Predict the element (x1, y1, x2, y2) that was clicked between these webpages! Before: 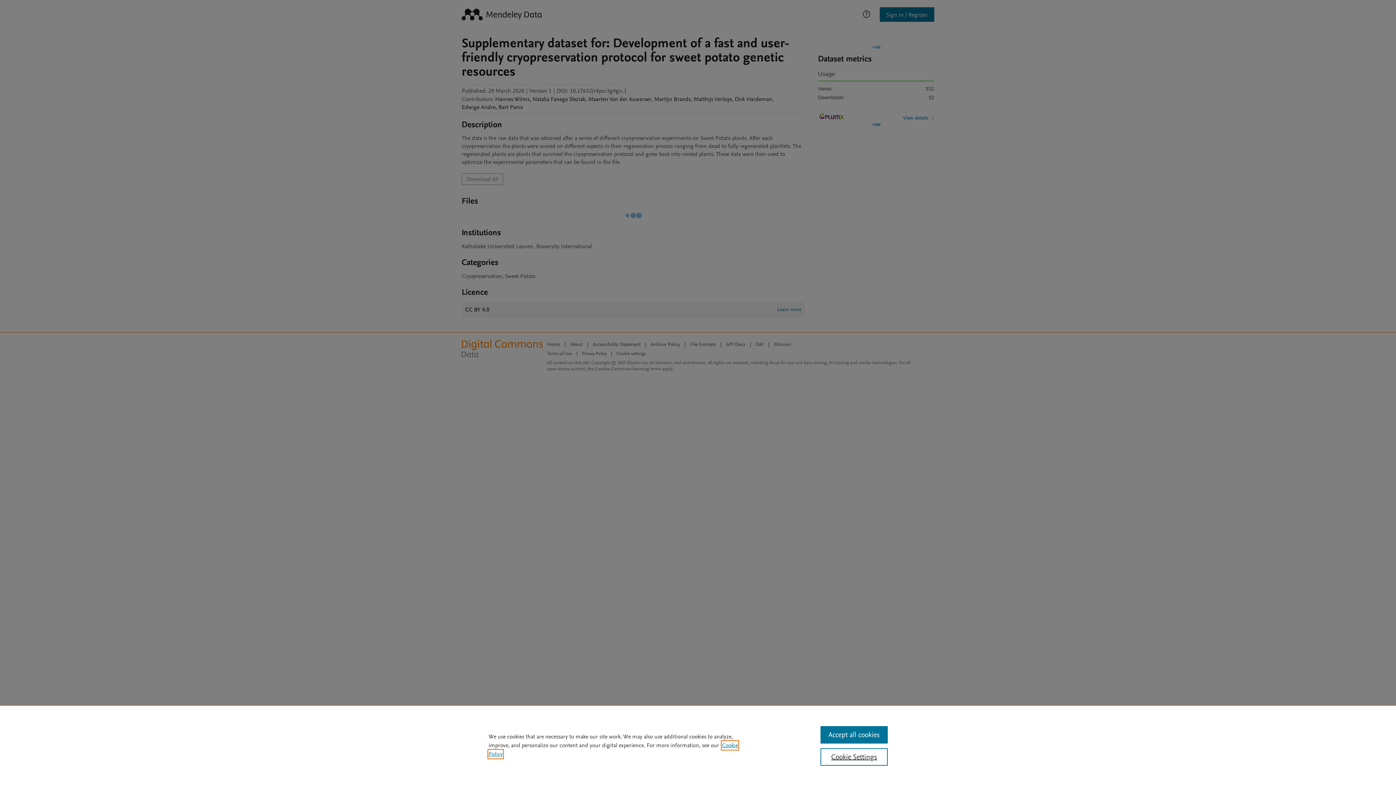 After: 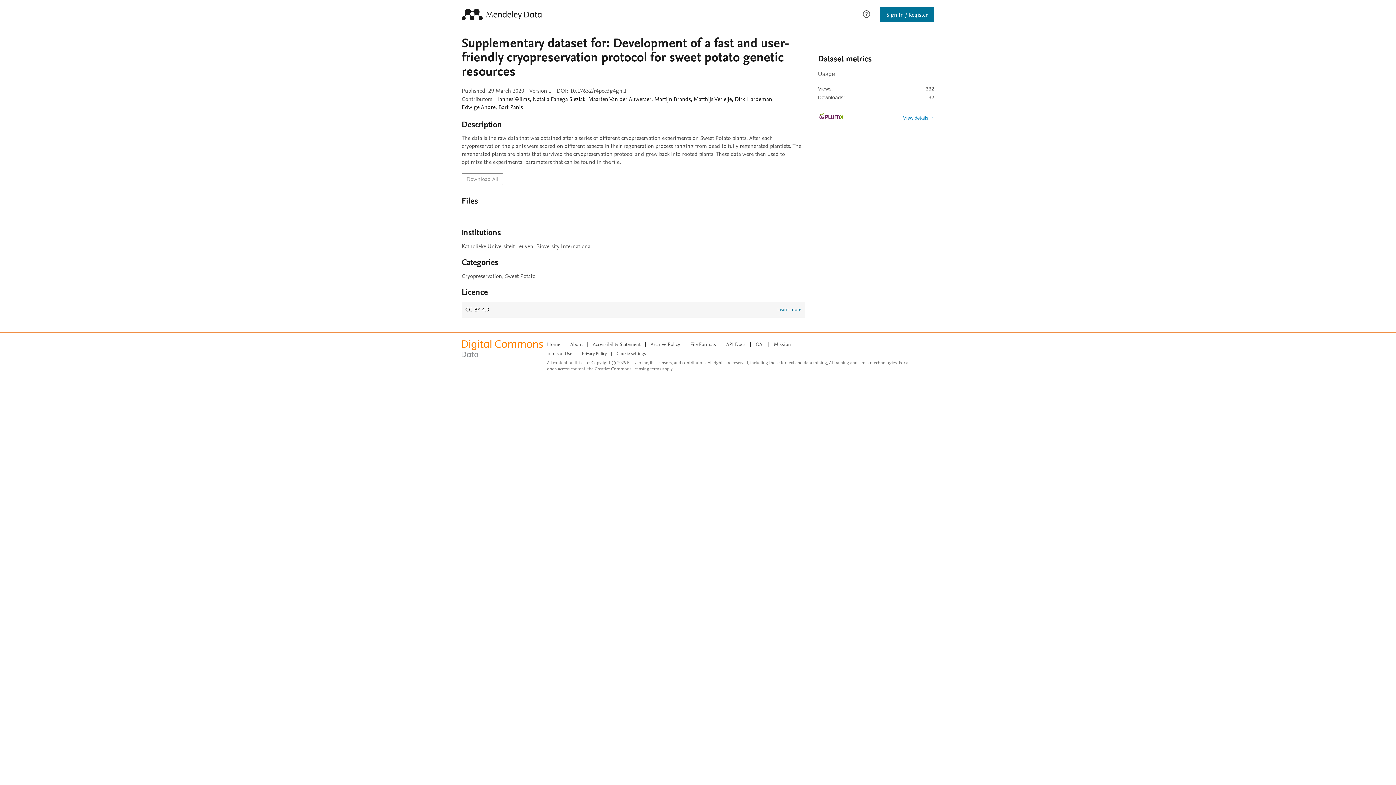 Action: bbox: (820, 726, 887, 744) label: Accept all cookies